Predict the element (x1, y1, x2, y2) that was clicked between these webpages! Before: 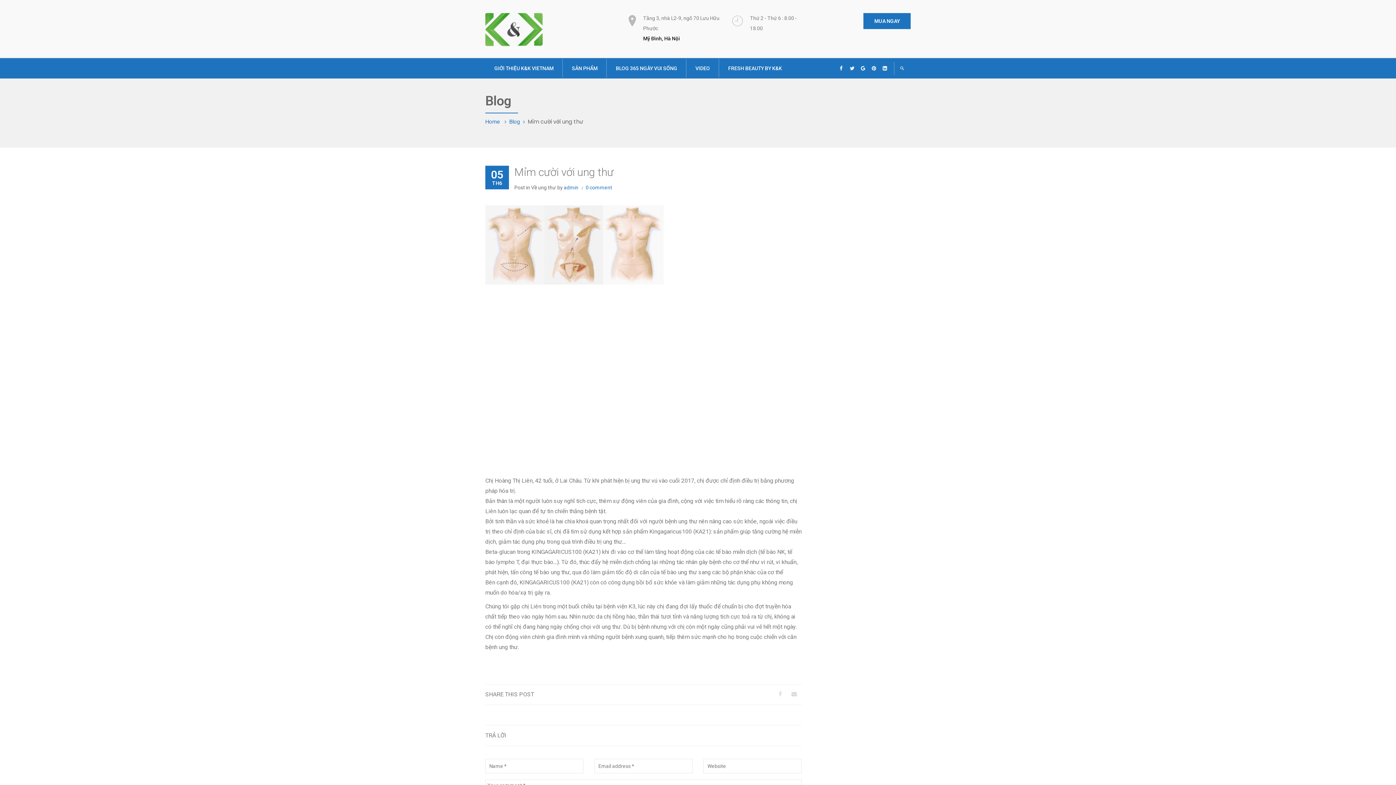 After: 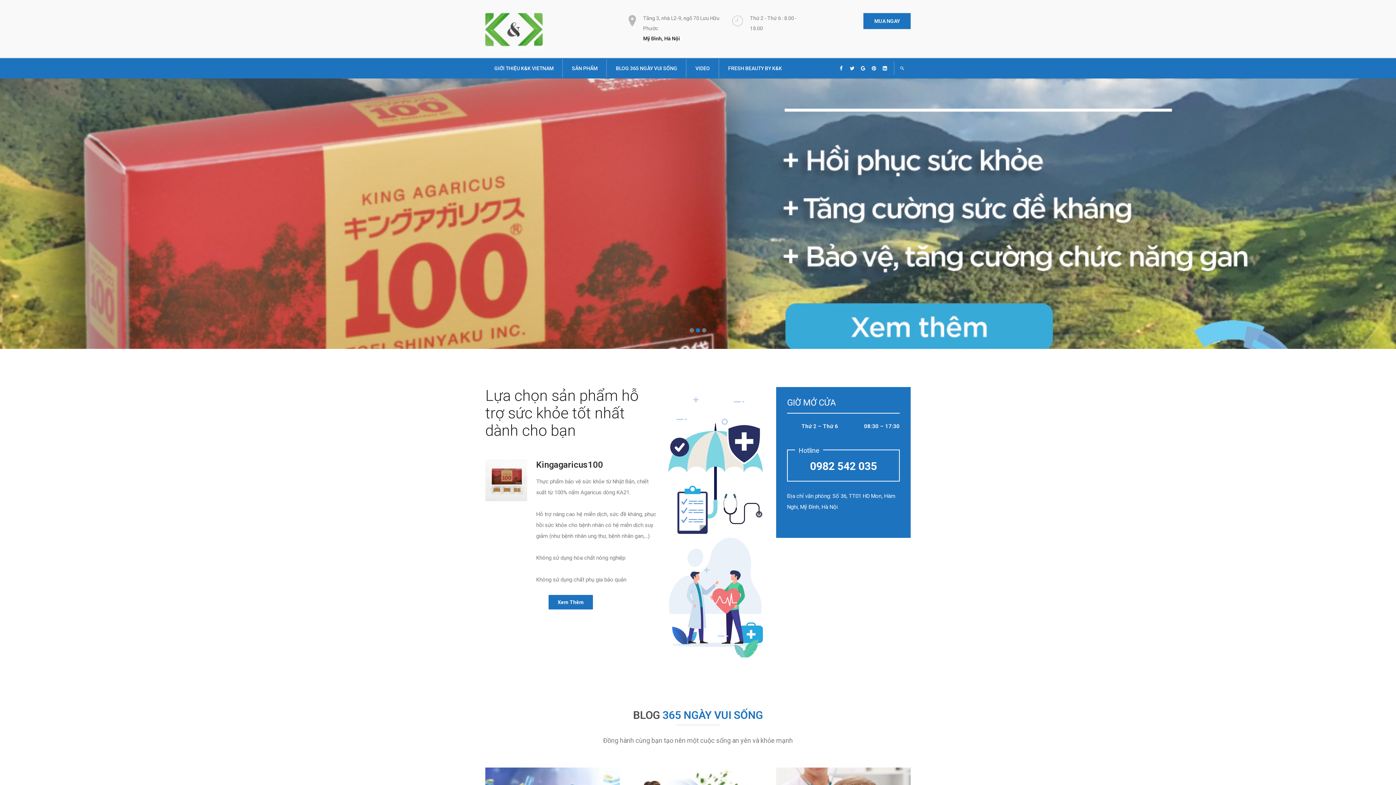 Action: bbox: (485, 118, 503, 124) label: Home 